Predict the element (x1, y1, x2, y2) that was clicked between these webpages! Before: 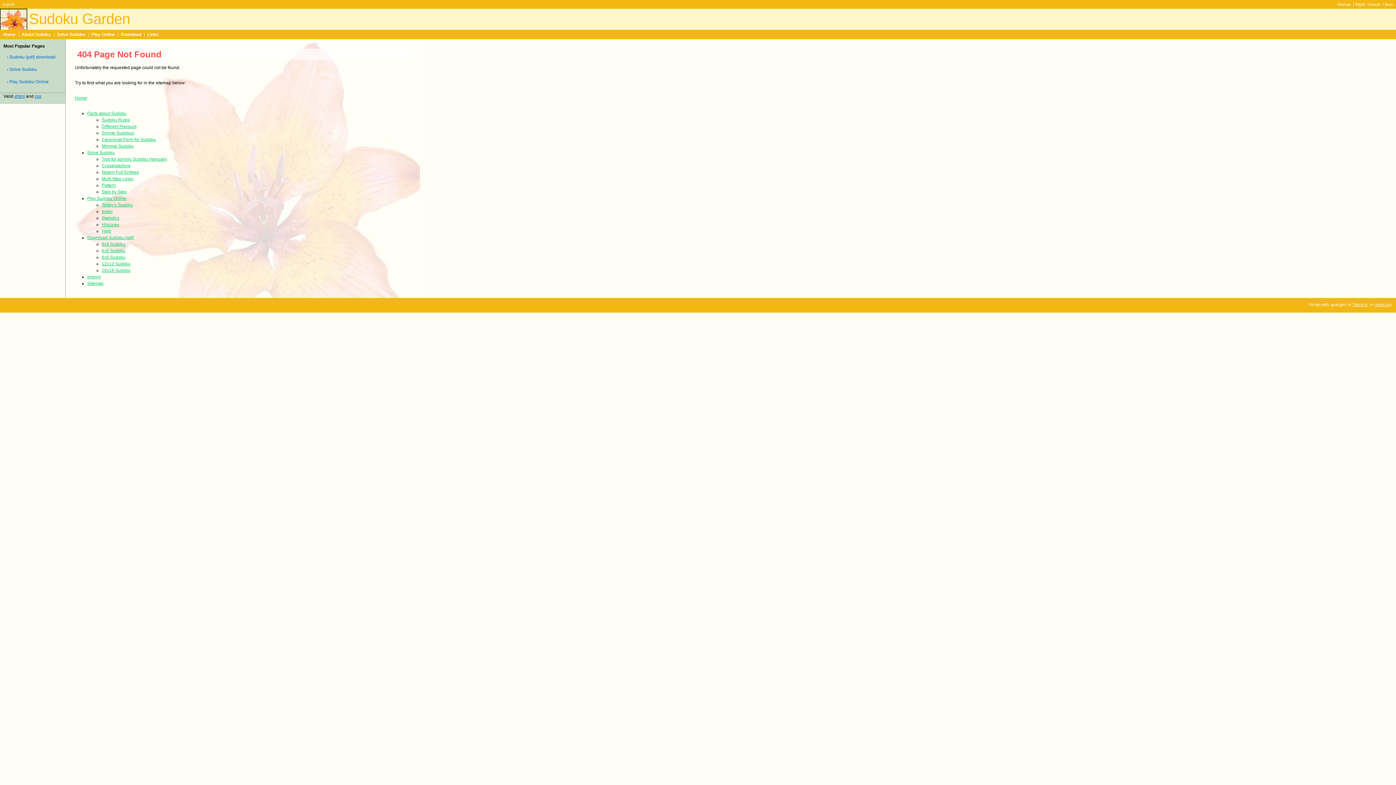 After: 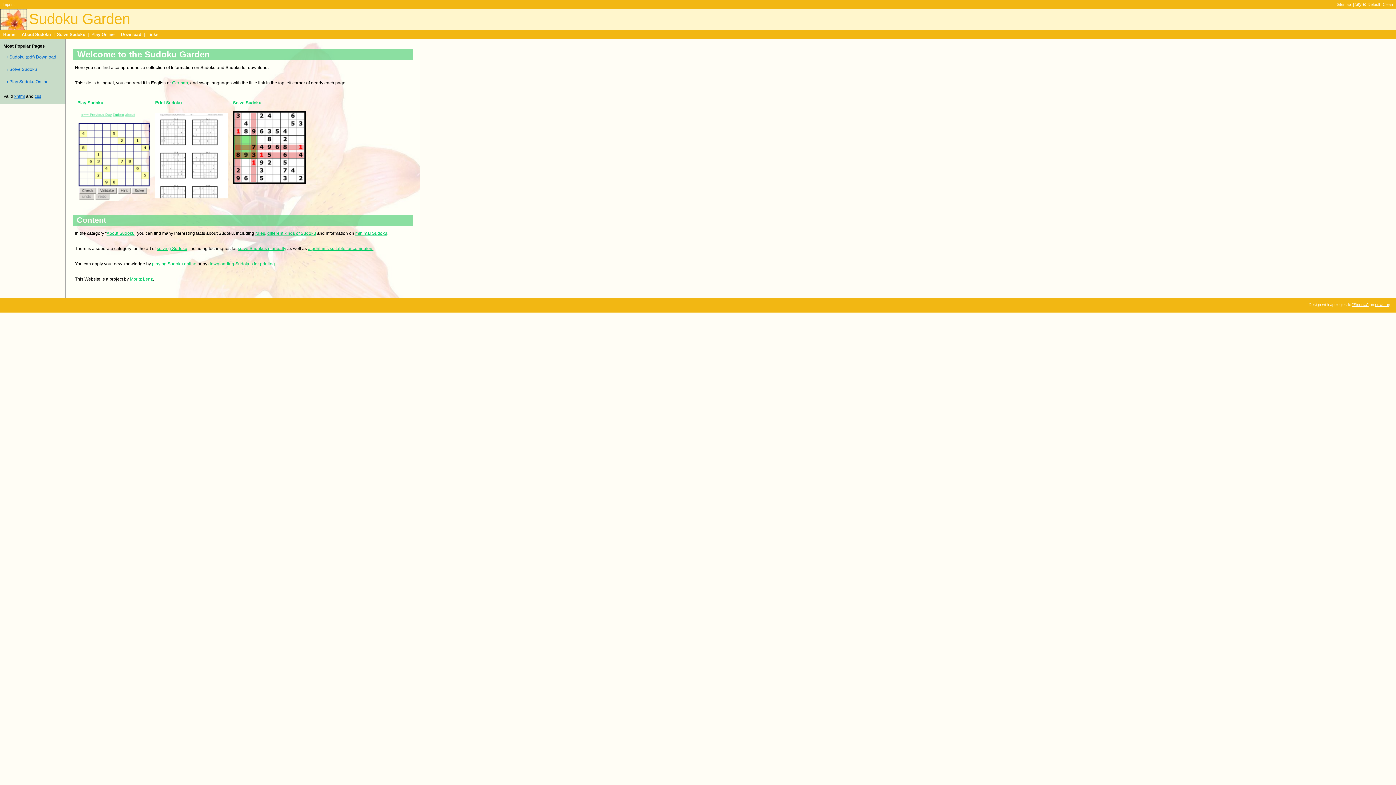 Action: bbox: (74, 95, 86, 100) label: Home